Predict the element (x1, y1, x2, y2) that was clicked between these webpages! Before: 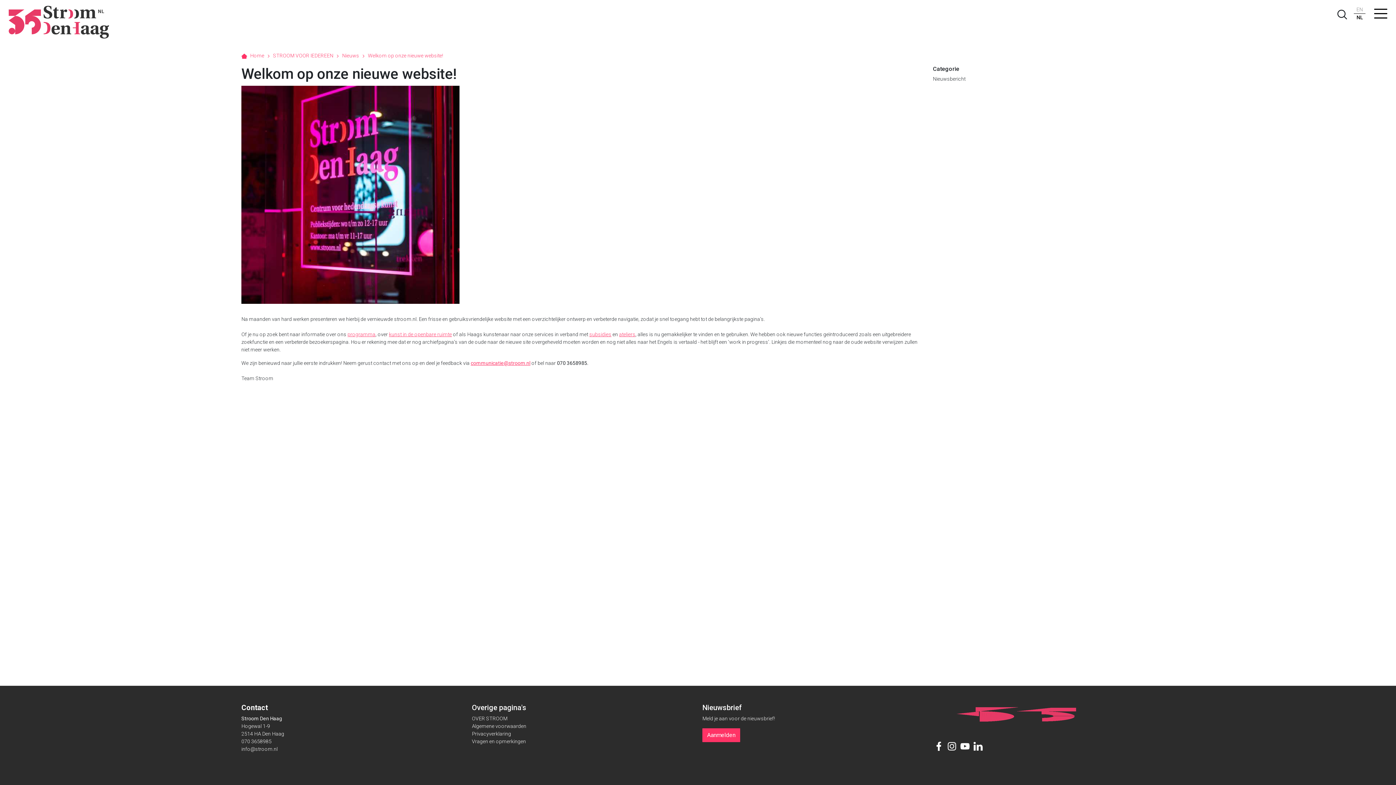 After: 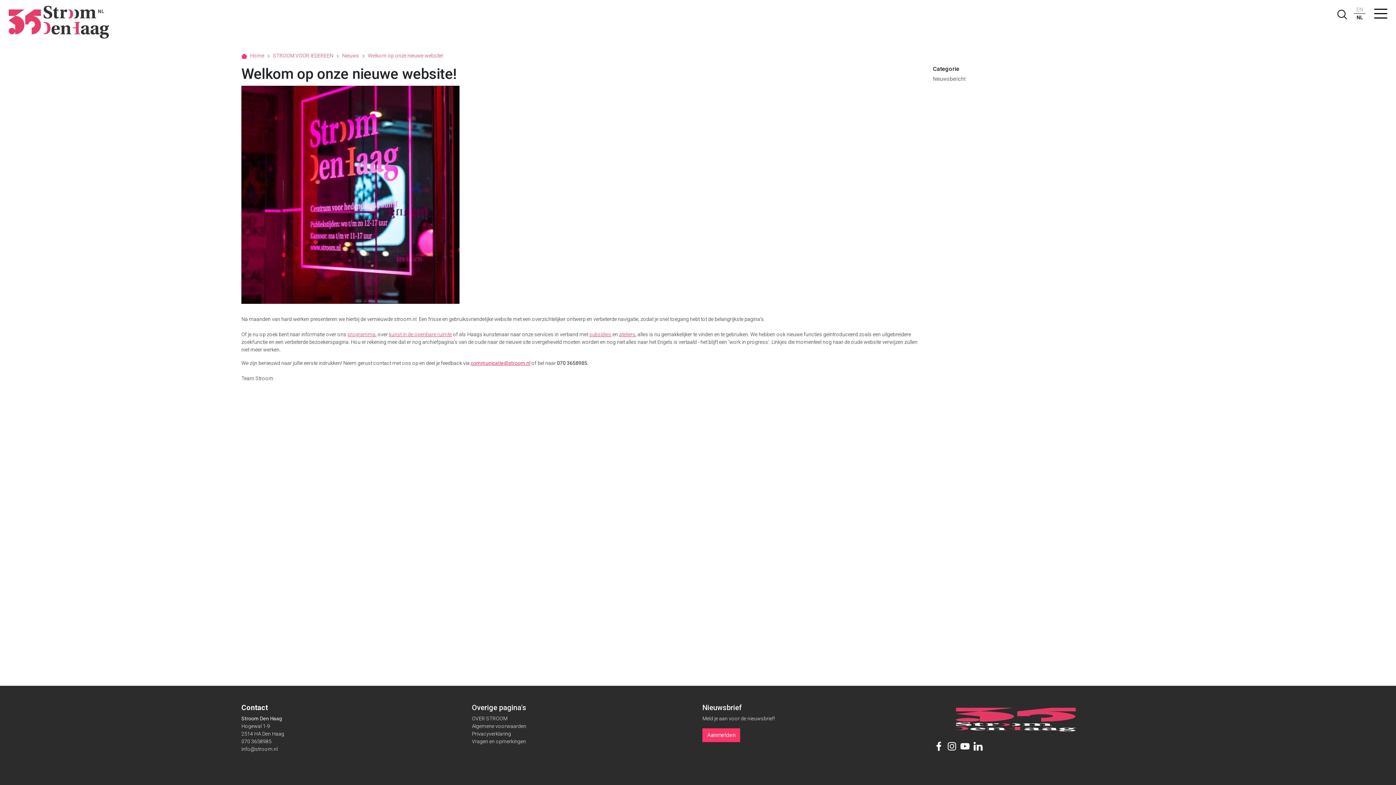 Action: label: Welkom op onze nieuwe website! bbox: (365, 52, 446, 59)